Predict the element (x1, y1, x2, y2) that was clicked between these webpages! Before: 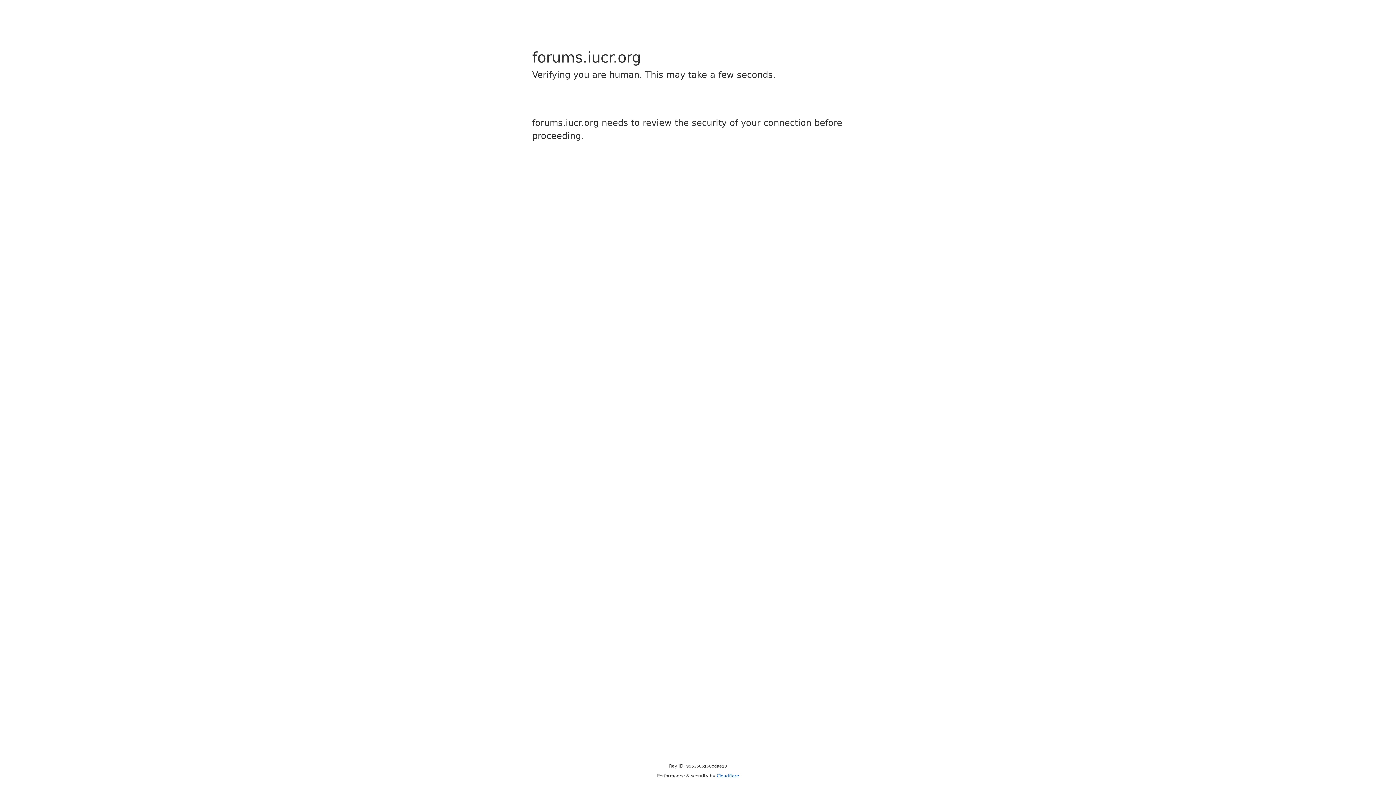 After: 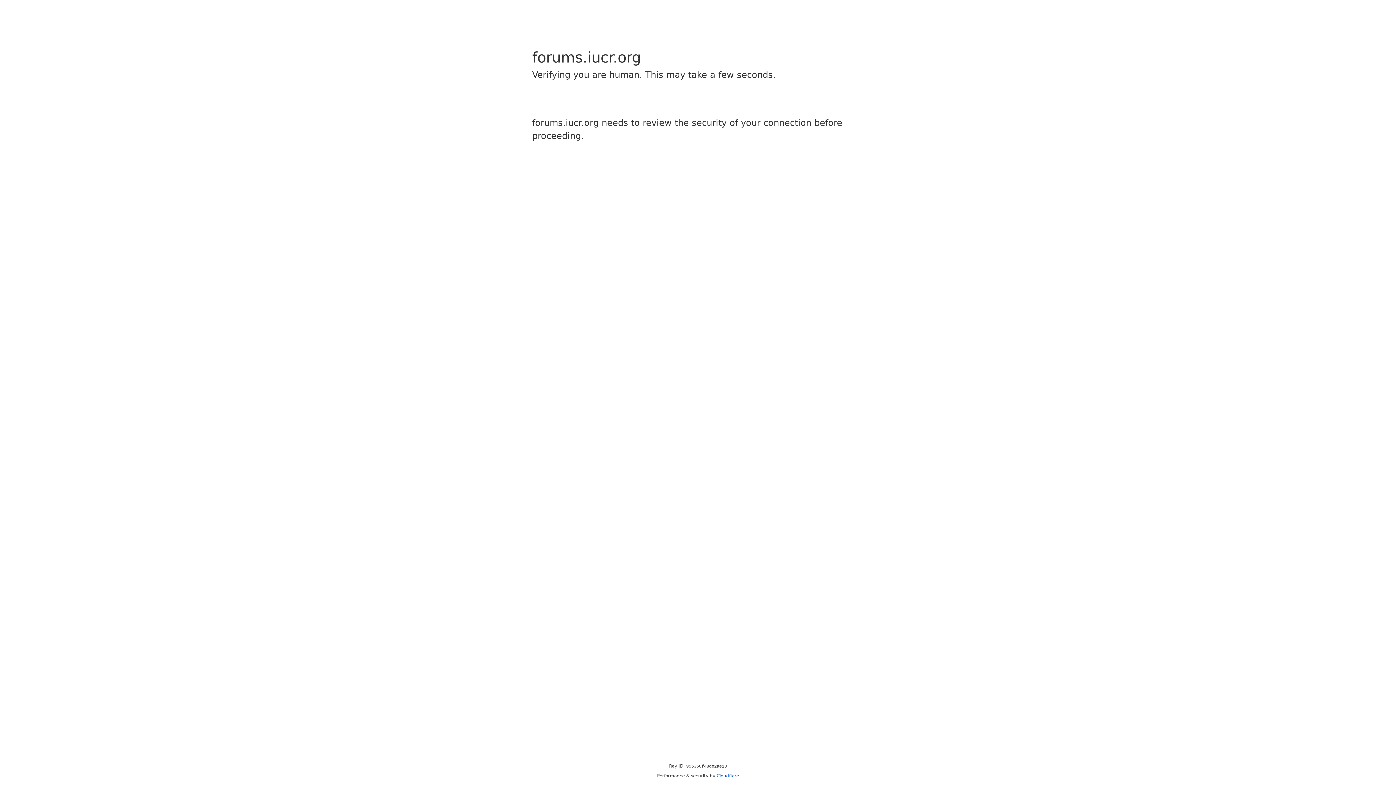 Action: bbox: (716, 773, 739, 778) label: Cloudflare